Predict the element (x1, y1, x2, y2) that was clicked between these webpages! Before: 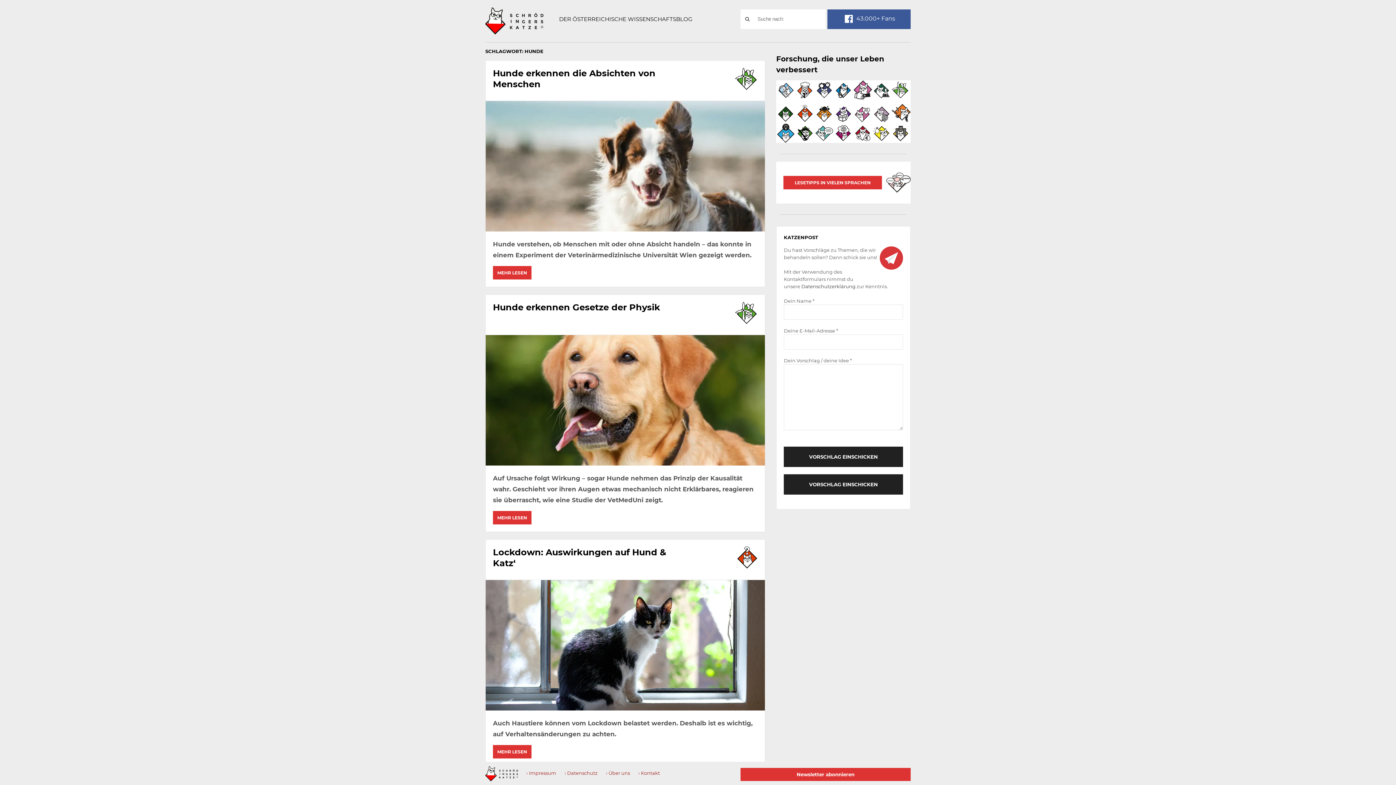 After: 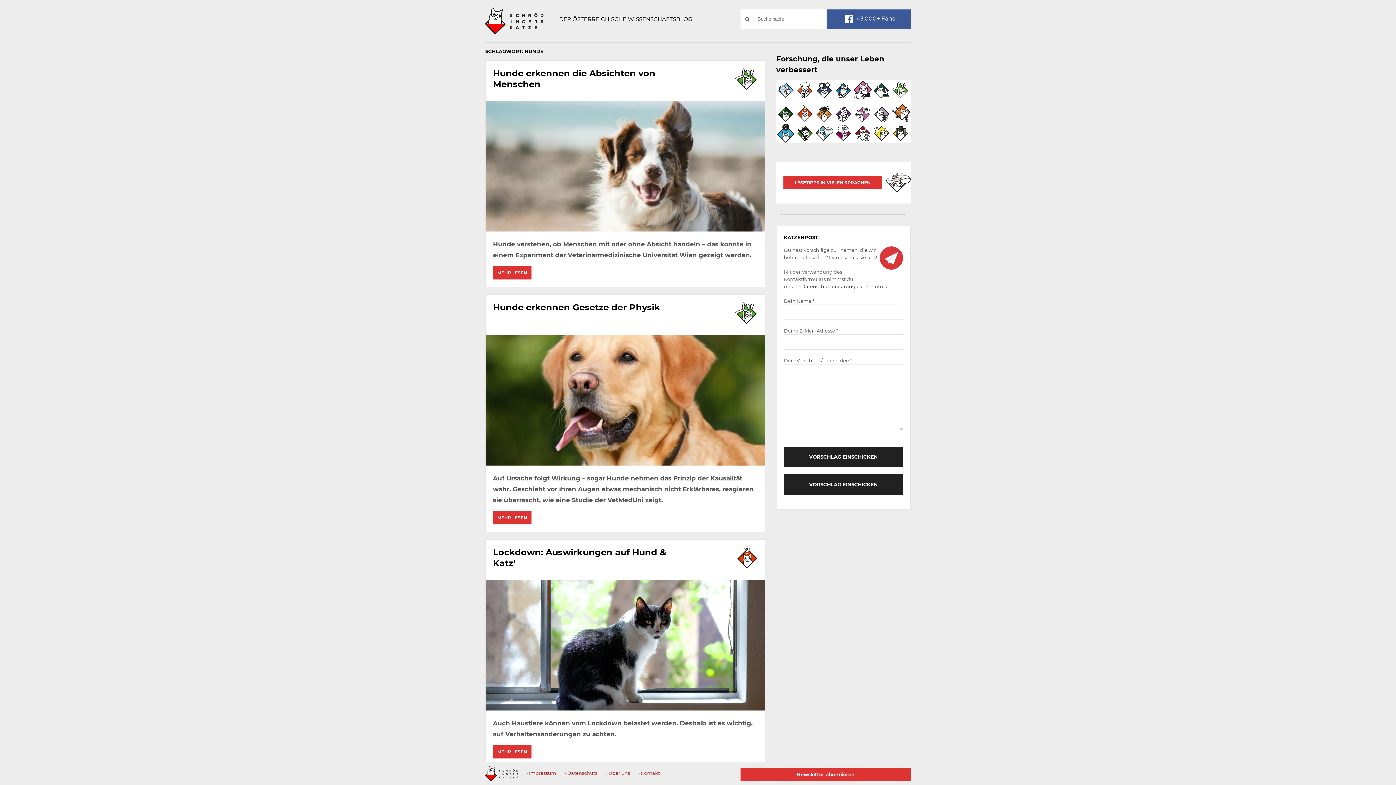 Action: label:  43.000+ Fans bbox: (825, 9, 910, 29)